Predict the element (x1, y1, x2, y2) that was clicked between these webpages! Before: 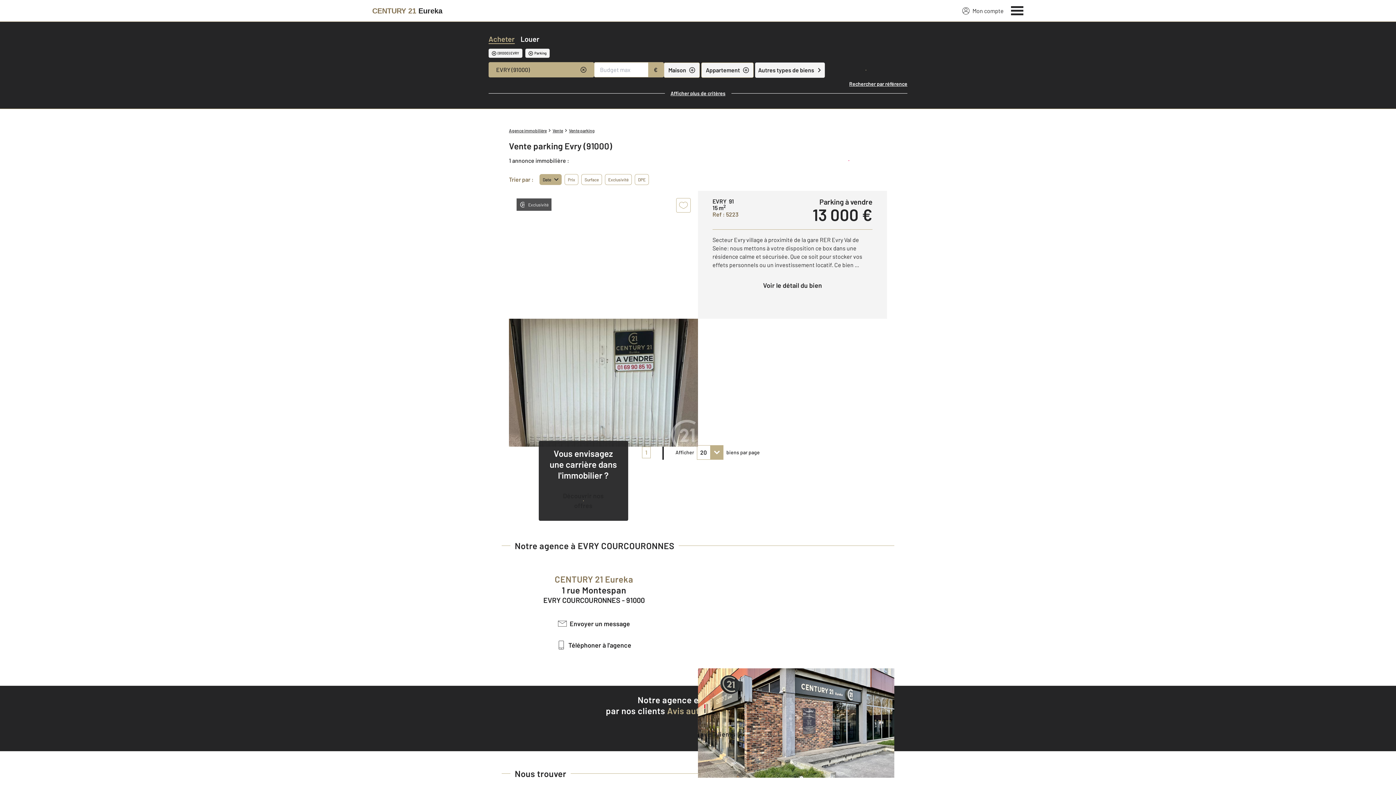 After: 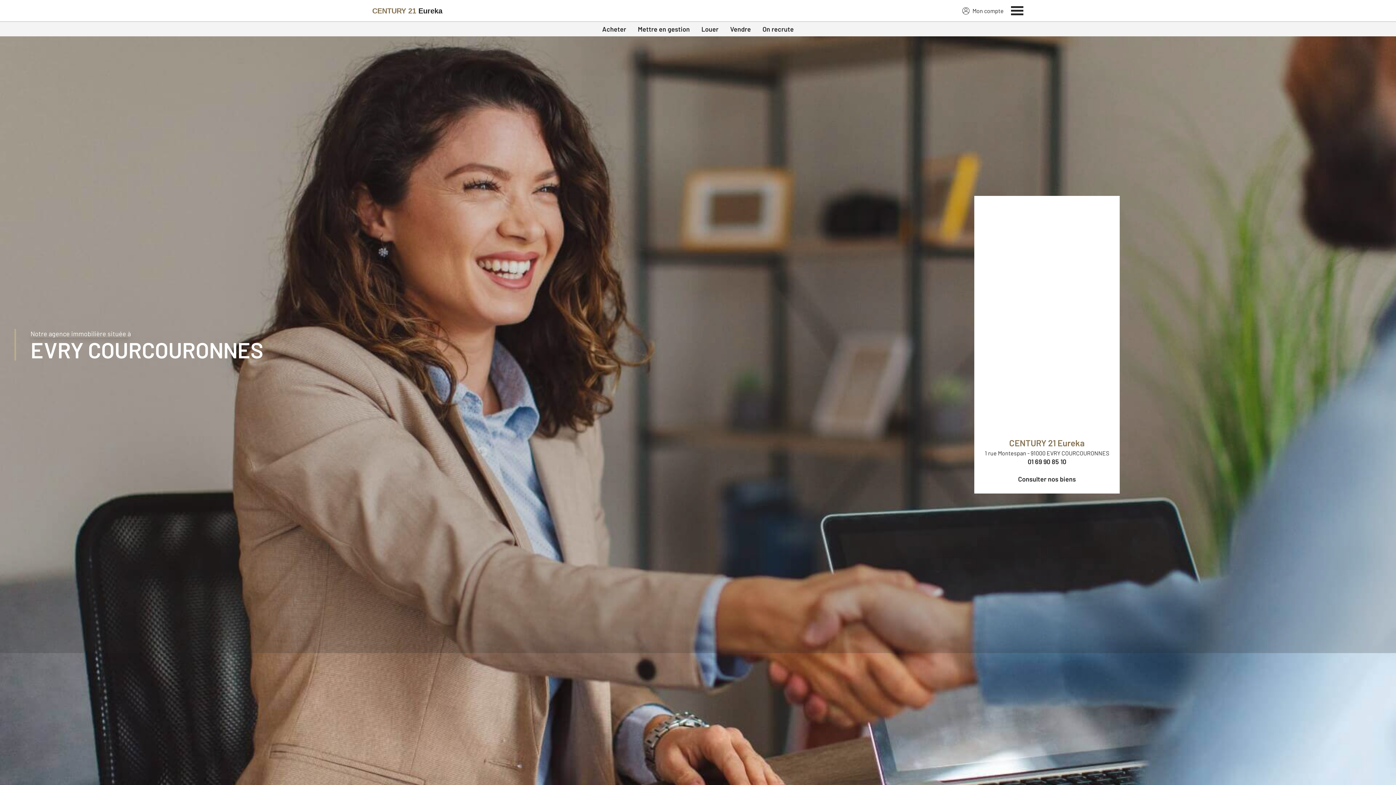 Action: bbox: (509, 127, 546, 133) label: Agence immobilière